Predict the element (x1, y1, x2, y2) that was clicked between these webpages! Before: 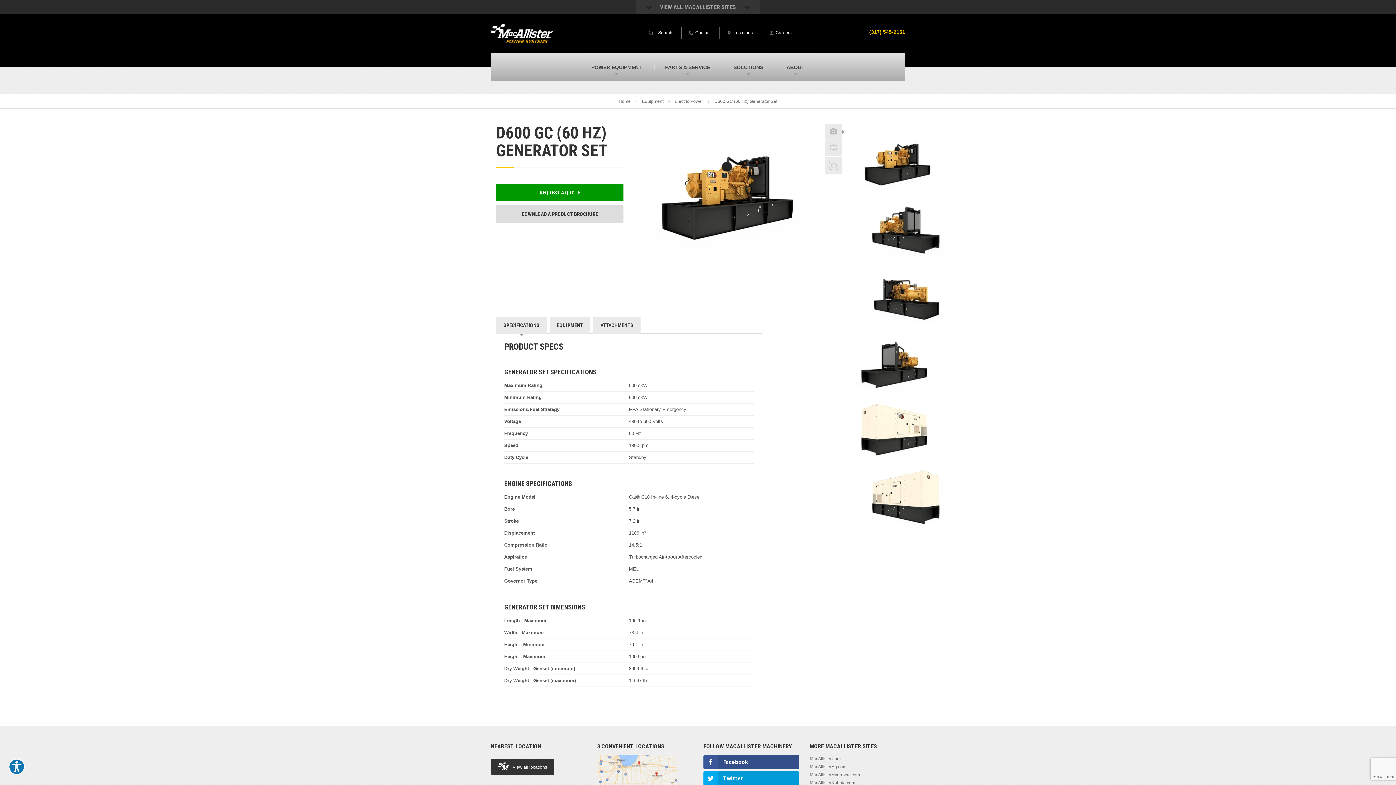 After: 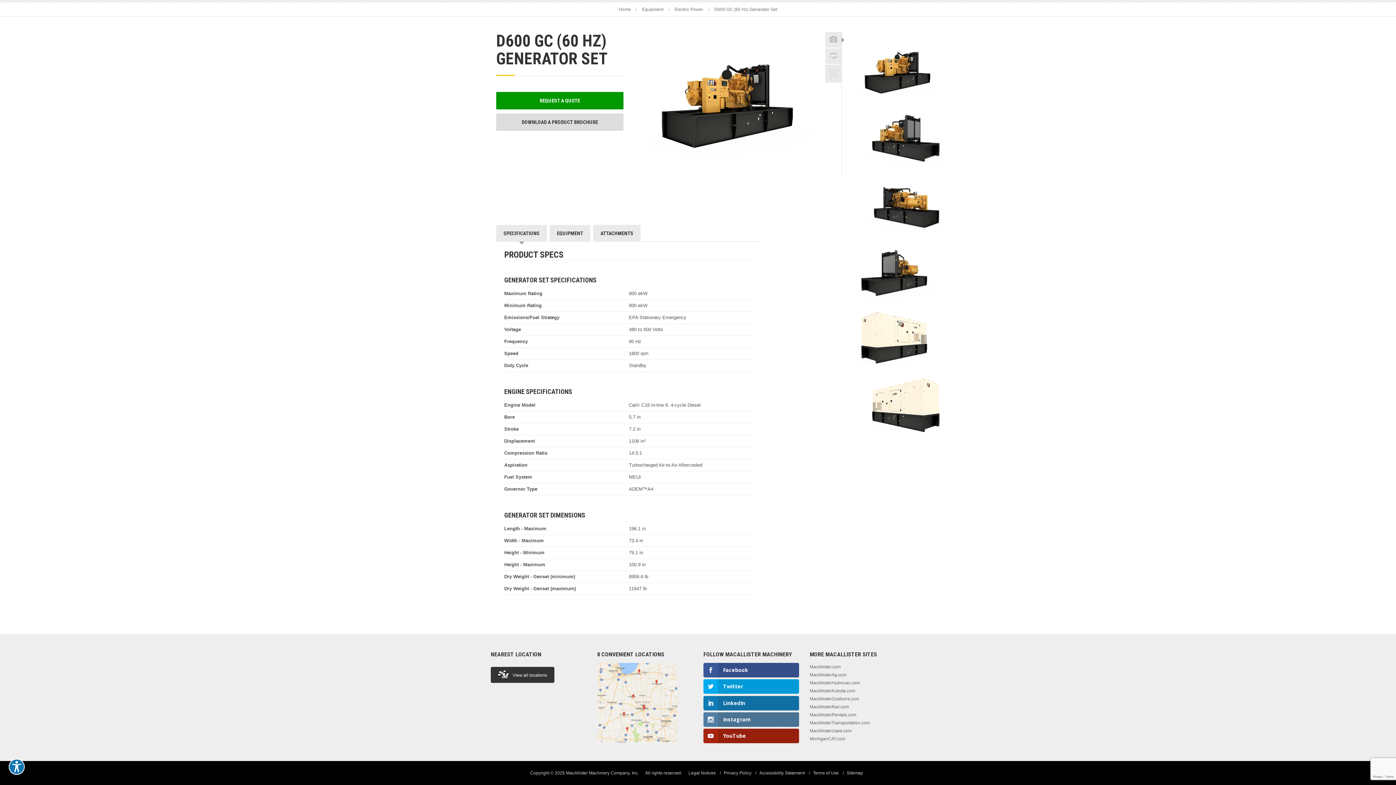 Action: bbox: (825, 124, 841, 139)